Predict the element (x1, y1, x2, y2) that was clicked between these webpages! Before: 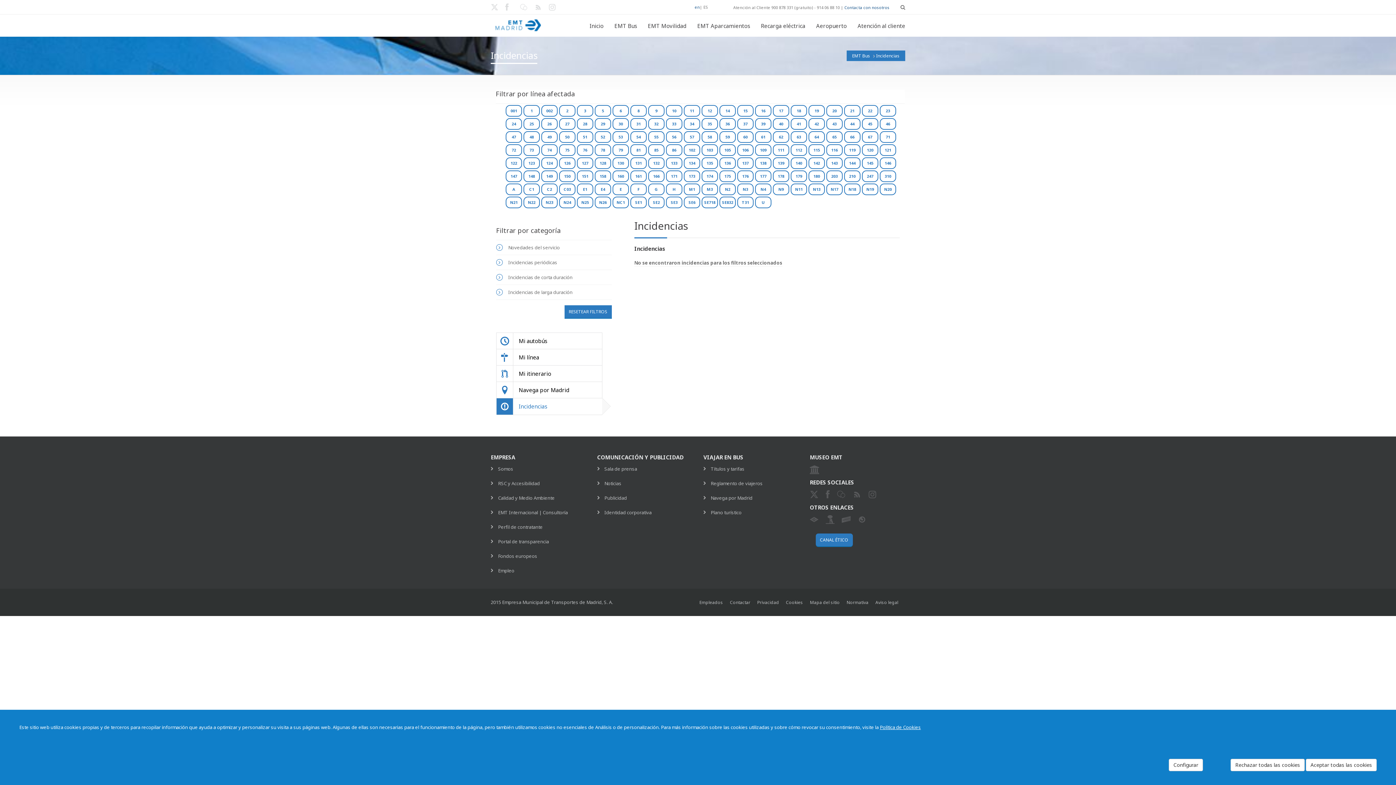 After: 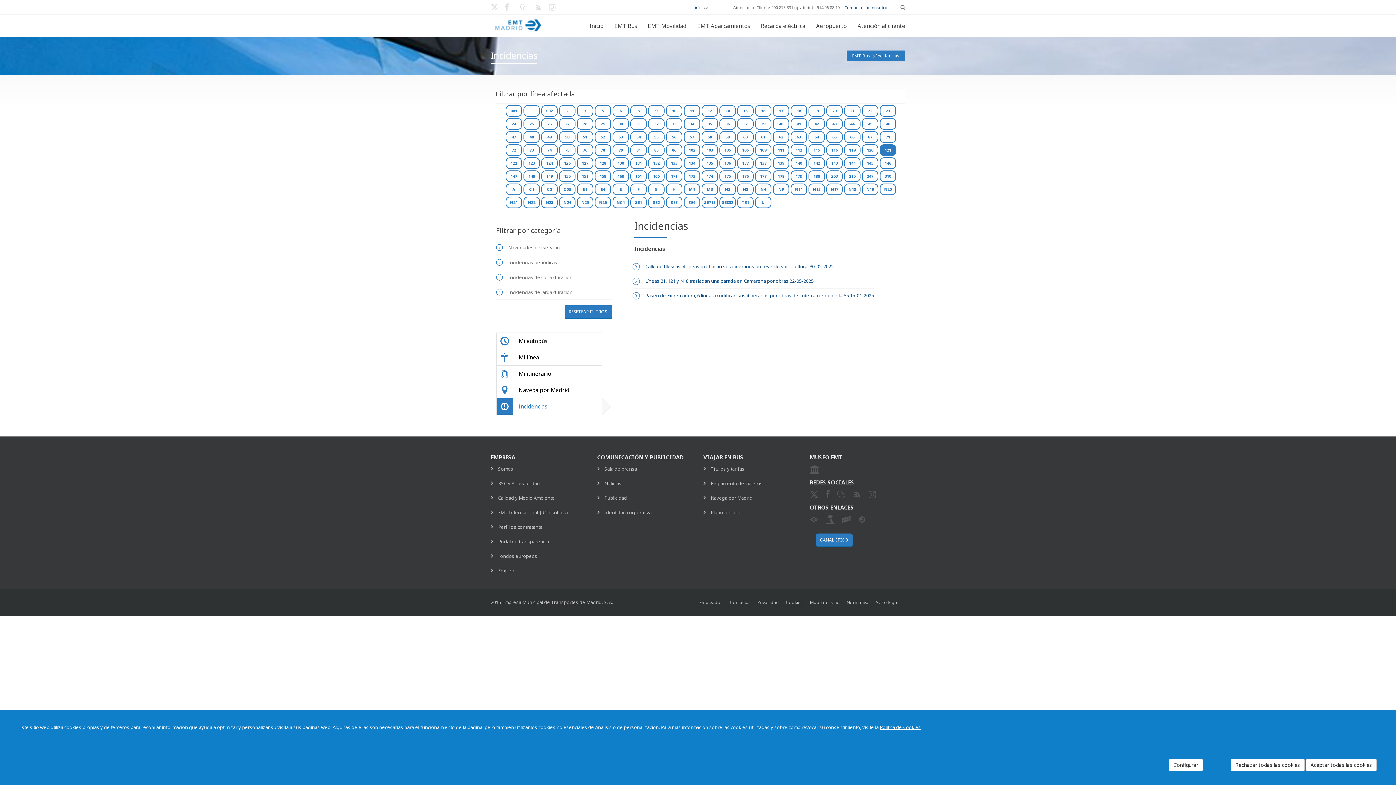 Action: label: 121 bbox: (880, 144, 896, 156)